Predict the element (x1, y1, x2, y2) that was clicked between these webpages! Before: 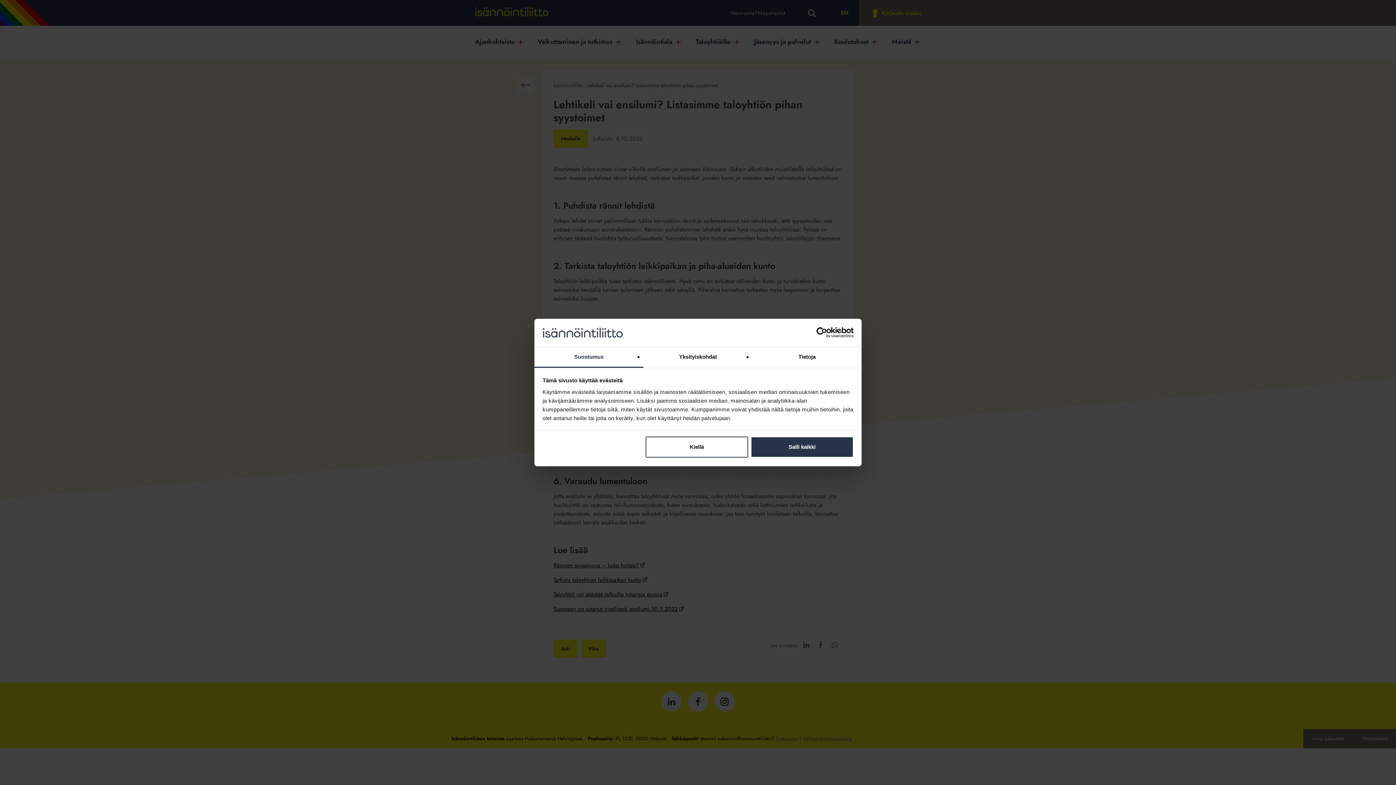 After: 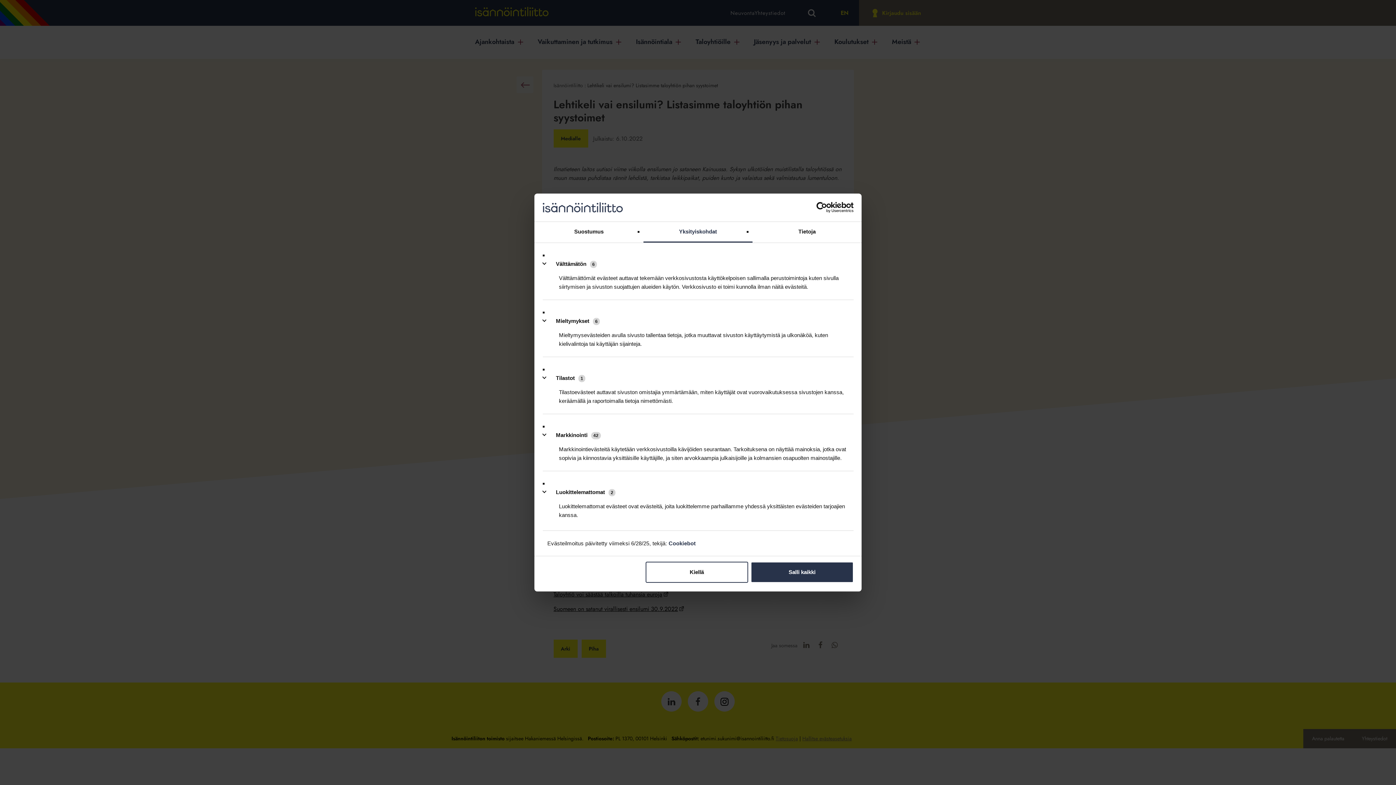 Action: label: Yksityiskohdat bbox: (643, 347, 752, 367)